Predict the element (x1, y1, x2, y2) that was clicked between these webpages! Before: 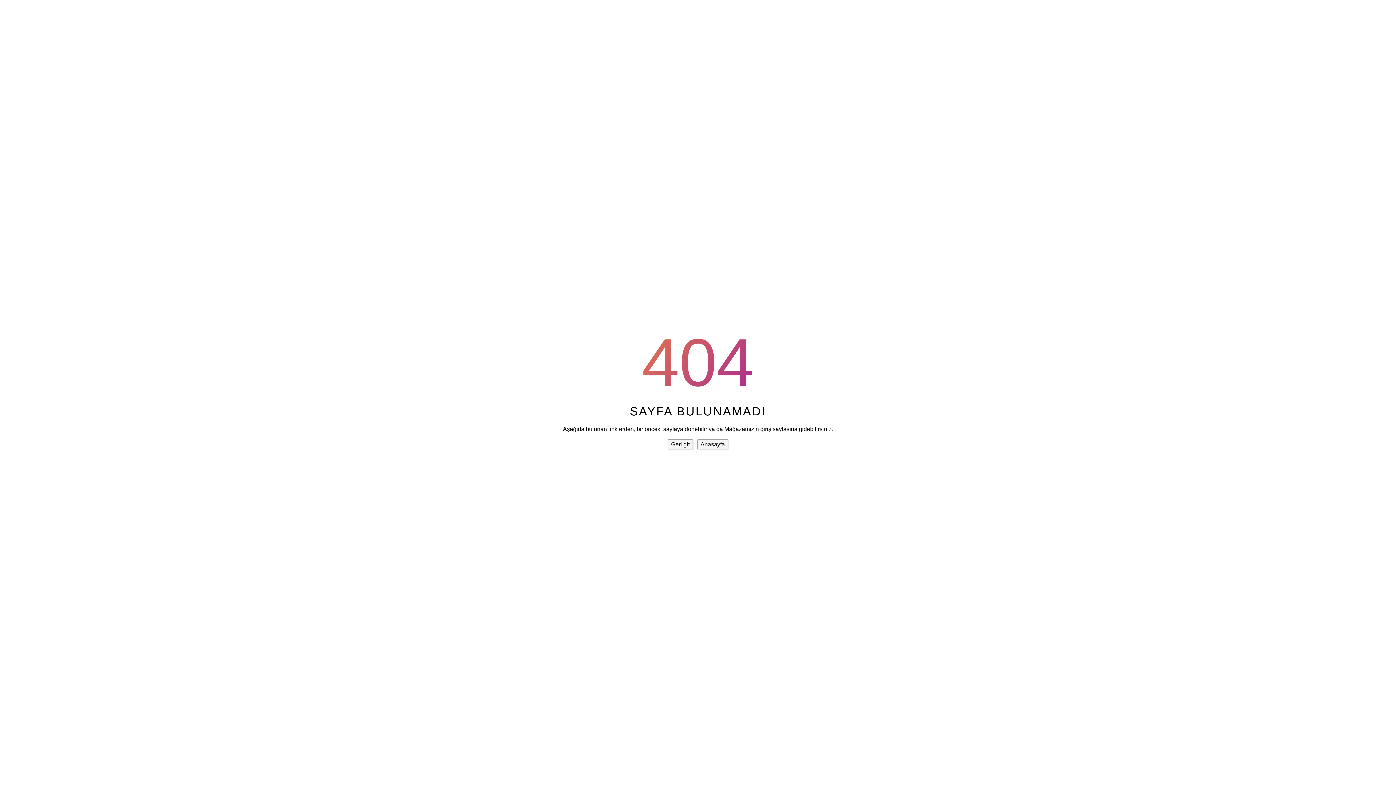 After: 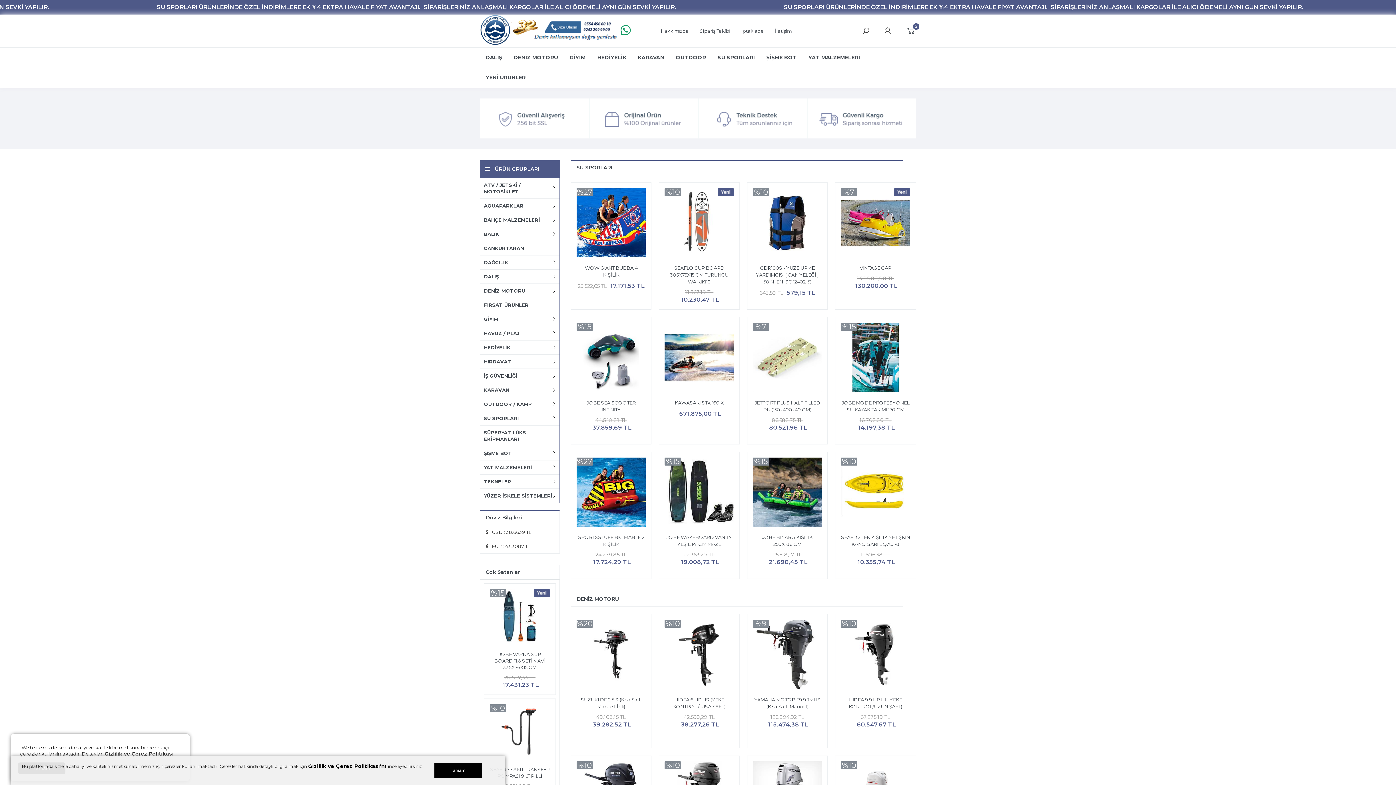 Action: label: Anasayfa bbox: (697, 439, 728, 449)